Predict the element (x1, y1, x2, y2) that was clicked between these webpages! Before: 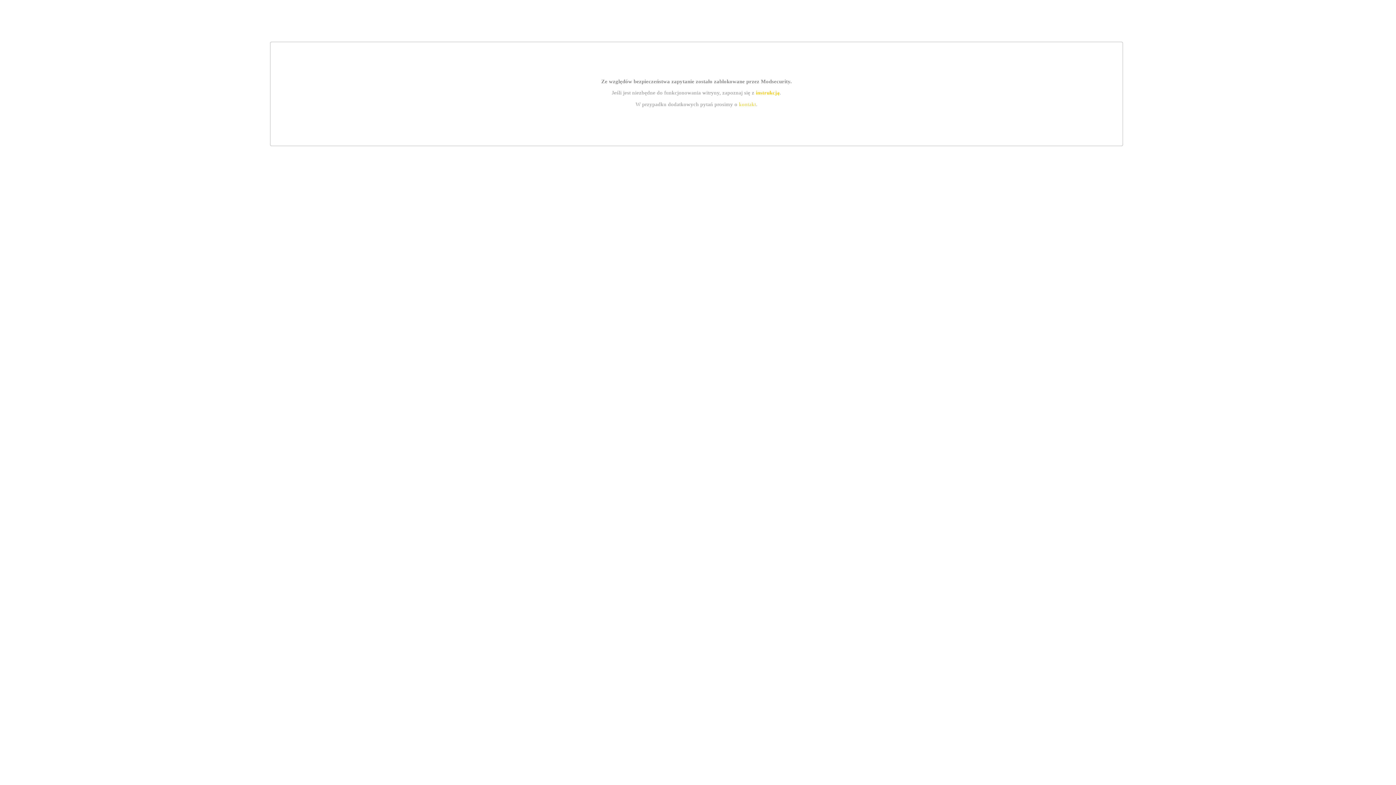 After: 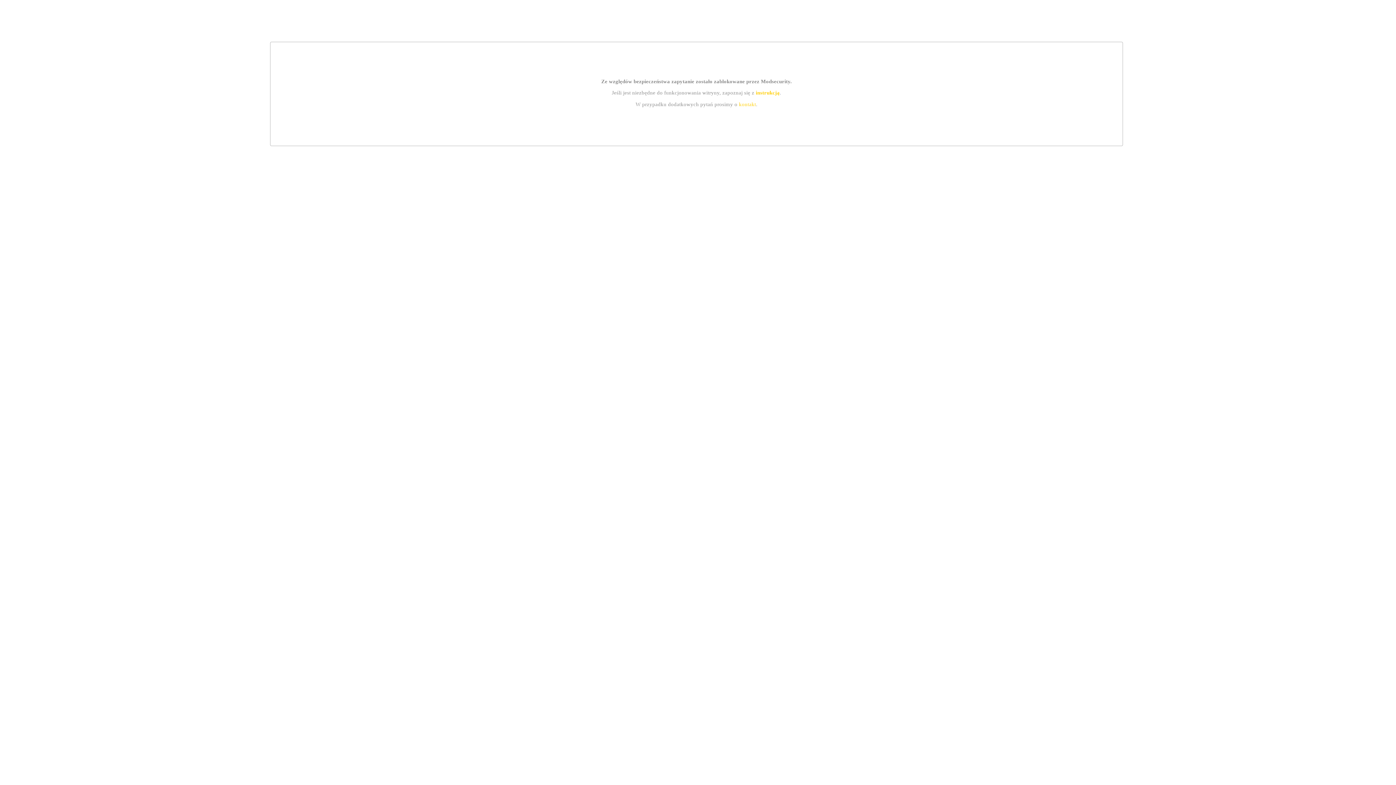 Action: bbox: (739, 101, 756, 107) label: kontakt